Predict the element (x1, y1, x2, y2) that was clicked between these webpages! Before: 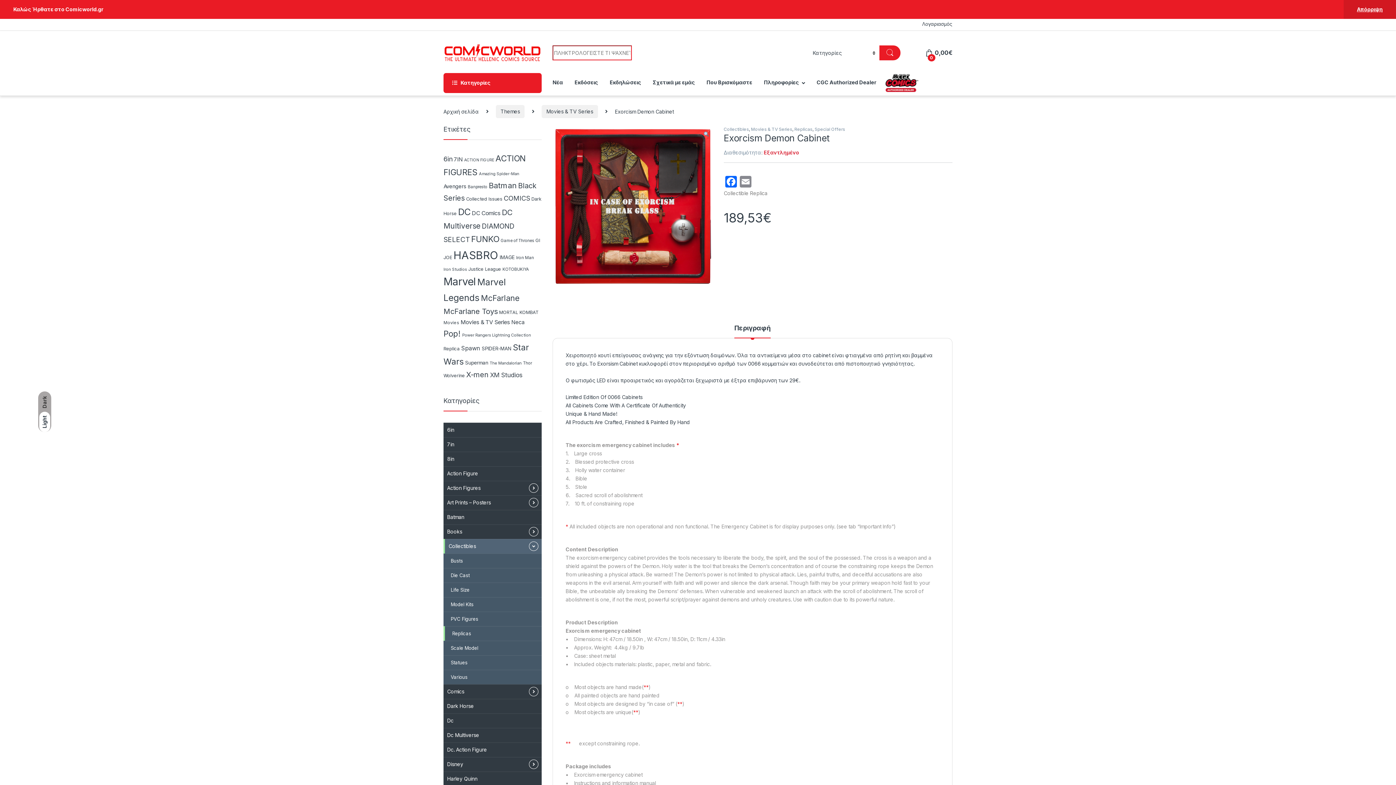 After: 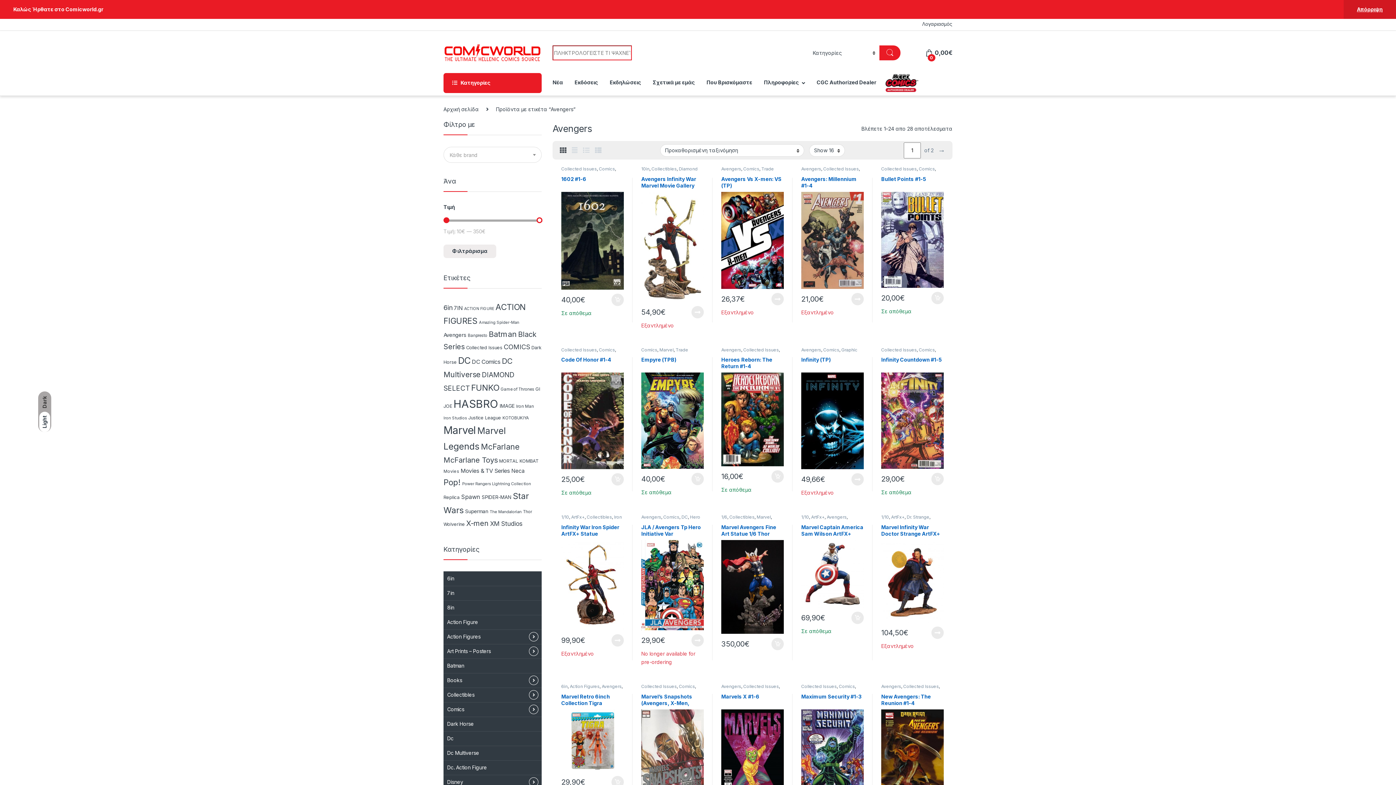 Action: label: Avengers (28 προϊόντα) bbox: (443, 183, 466, 189)